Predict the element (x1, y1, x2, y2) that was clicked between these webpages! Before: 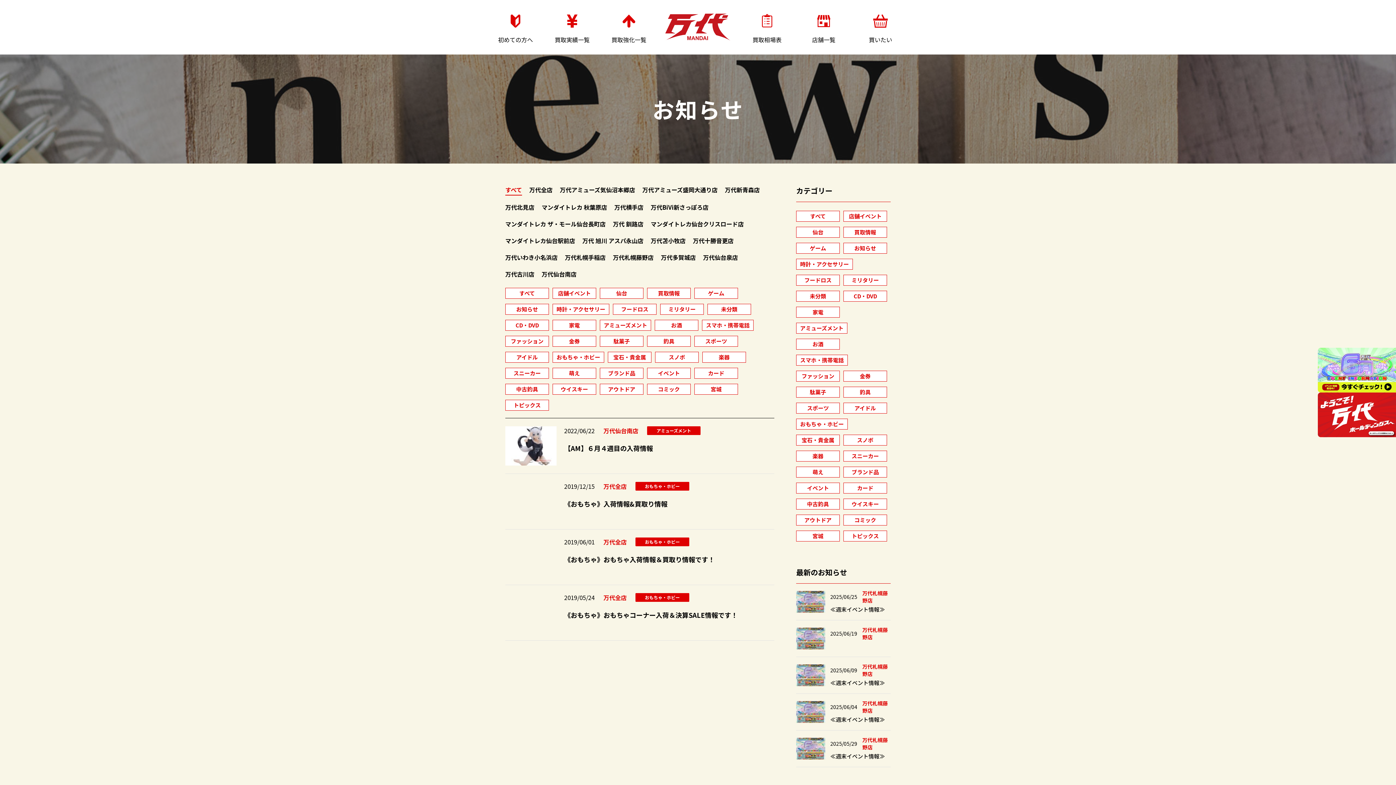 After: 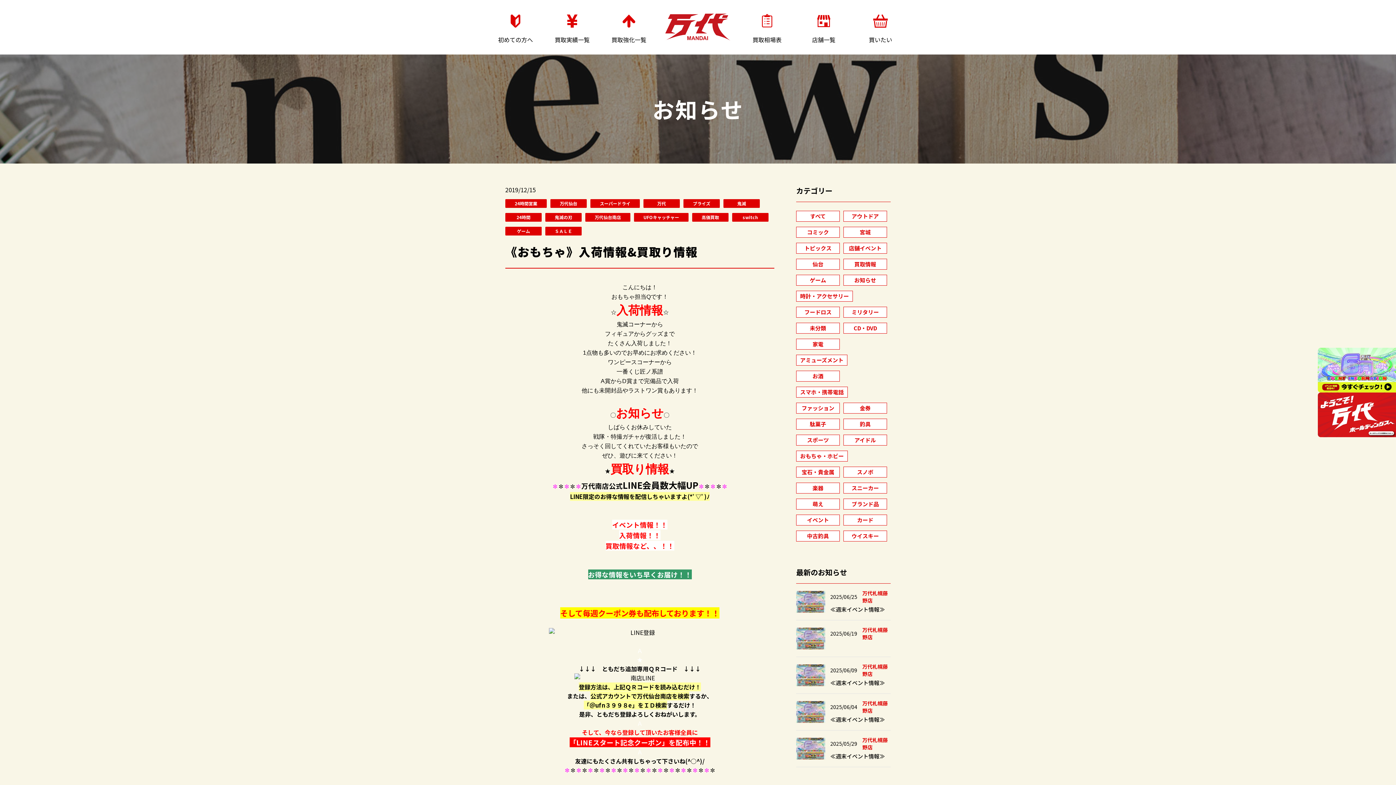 Action: label: 2019/12/15

万代全店

おもちゃ・ホビー
《おもちゃ》入荷情報&買取り情報 bbox: (505, 474, 774, 529)